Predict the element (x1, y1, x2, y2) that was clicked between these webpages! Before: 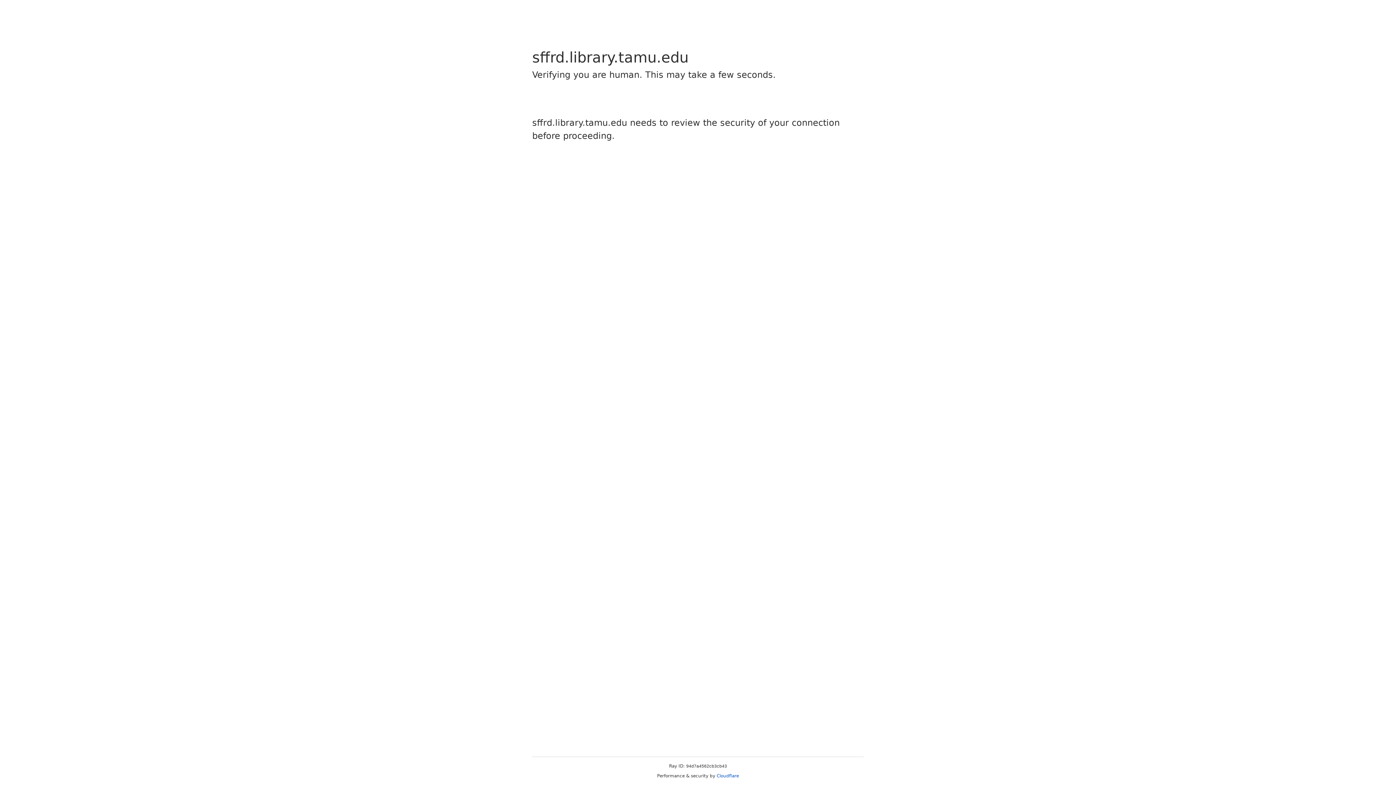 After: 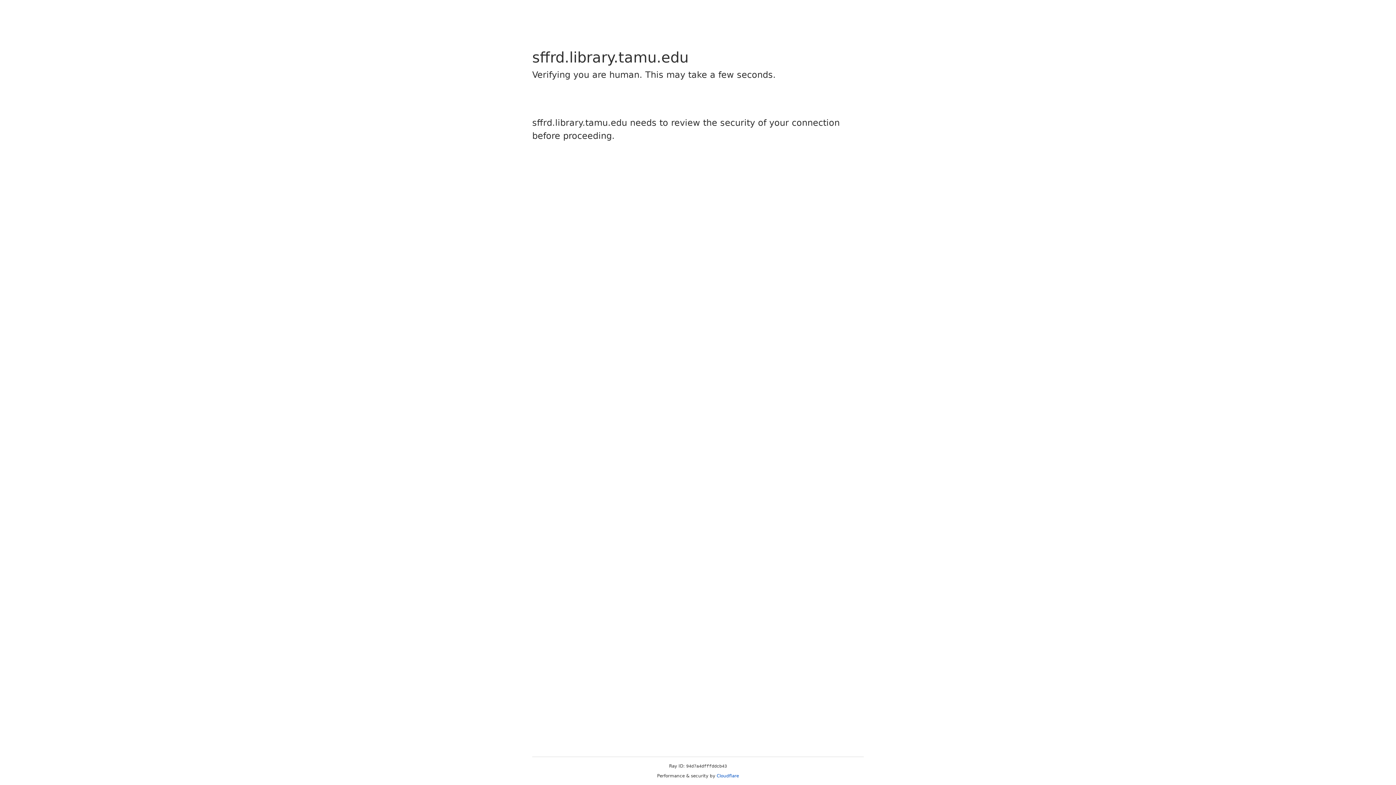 Action: label: Cloudflare bbox: (716, 773, 739, 778)